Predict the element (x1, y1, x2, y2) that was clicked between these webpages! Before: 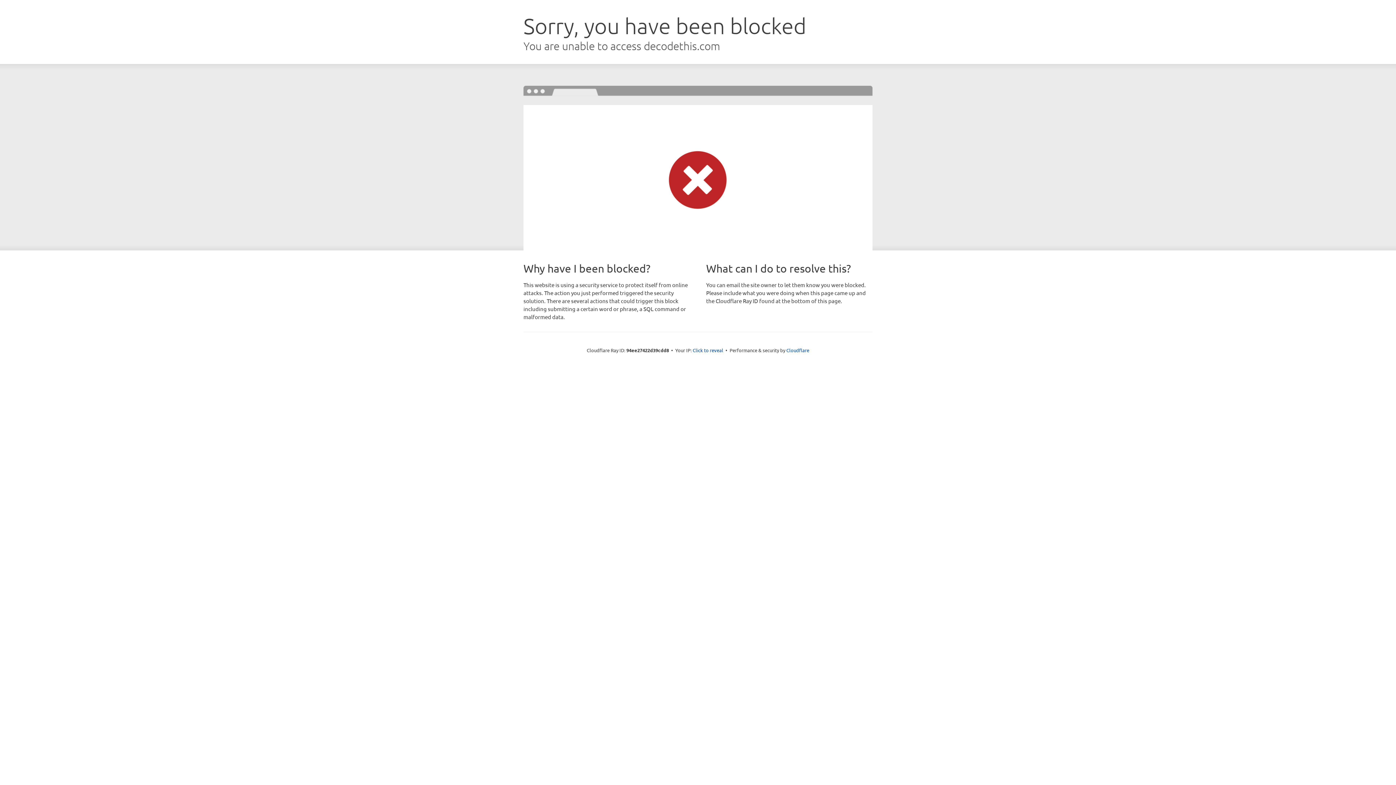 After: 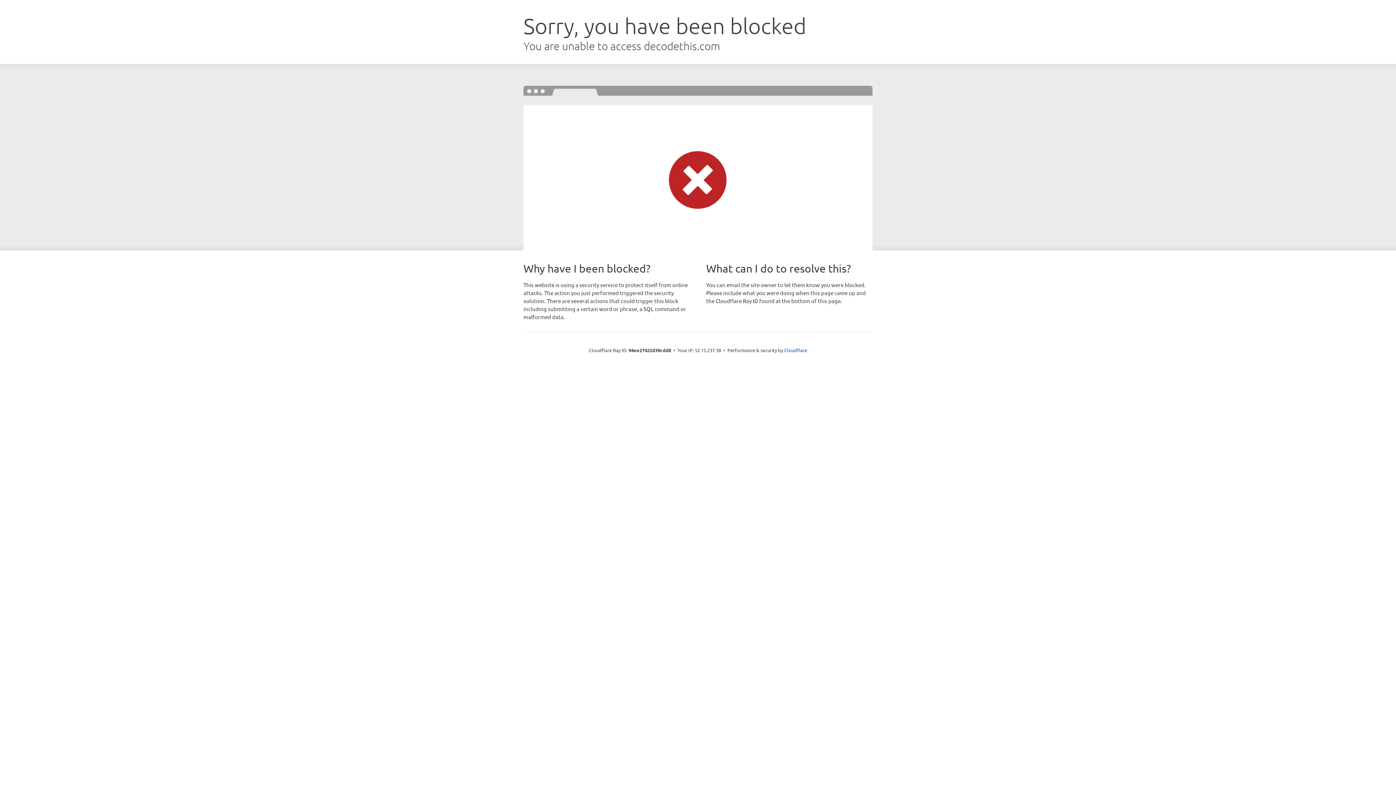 Action: label: Click to reveal bbox: (692, 346, 723, 353)